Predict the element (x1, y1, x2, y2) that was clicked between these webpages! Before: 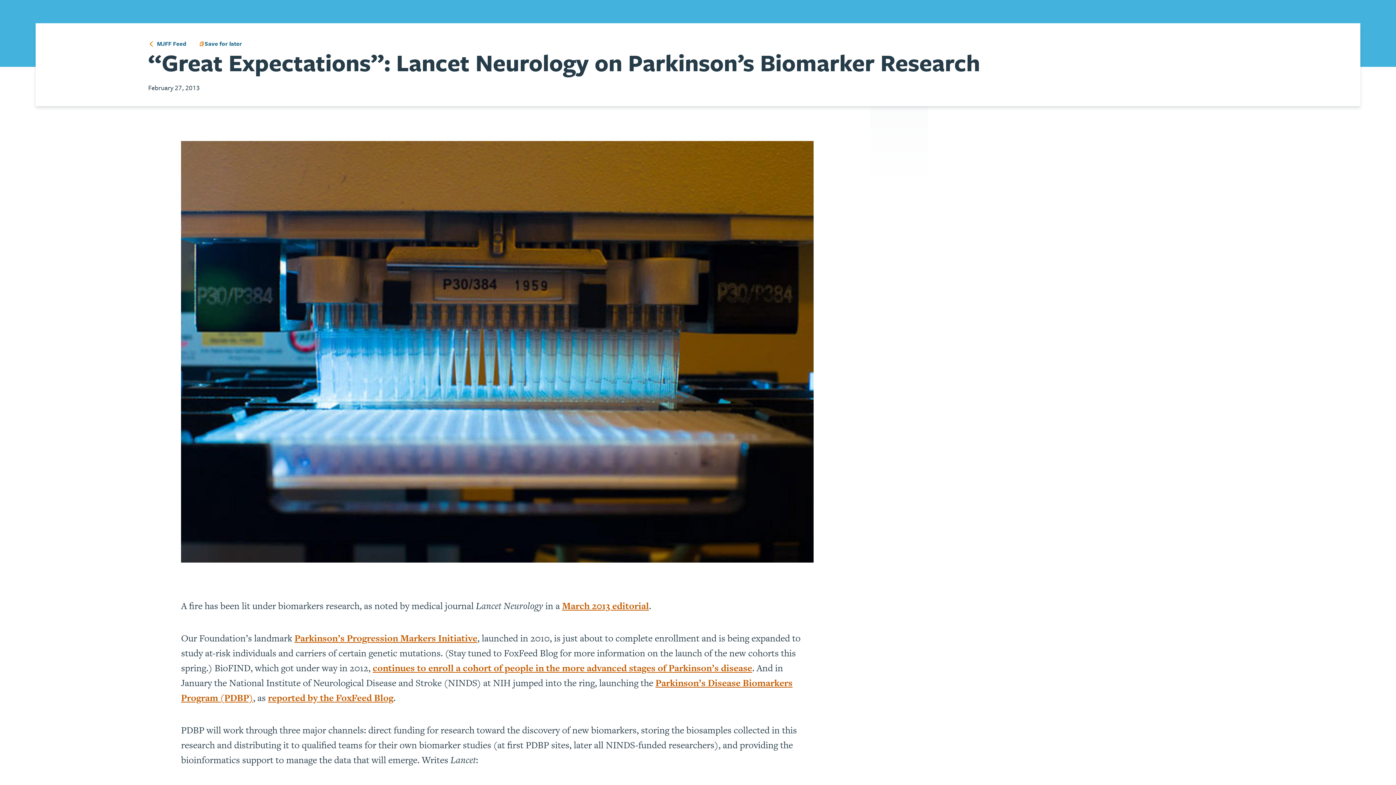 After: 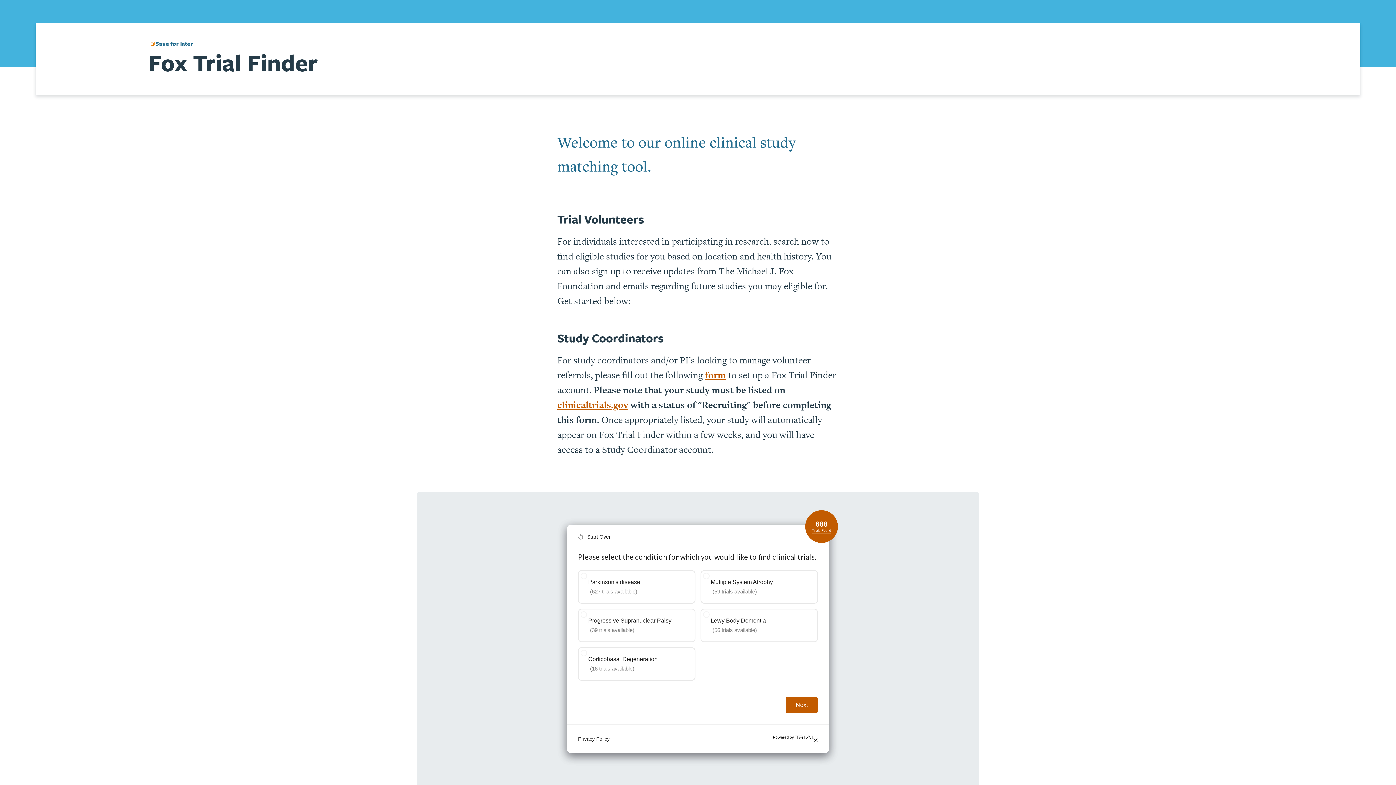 Action: bbox: (372, 661, 752, 674) label: continues to enroll a cohort of people in the more advanced stages of Parkinson’s disease